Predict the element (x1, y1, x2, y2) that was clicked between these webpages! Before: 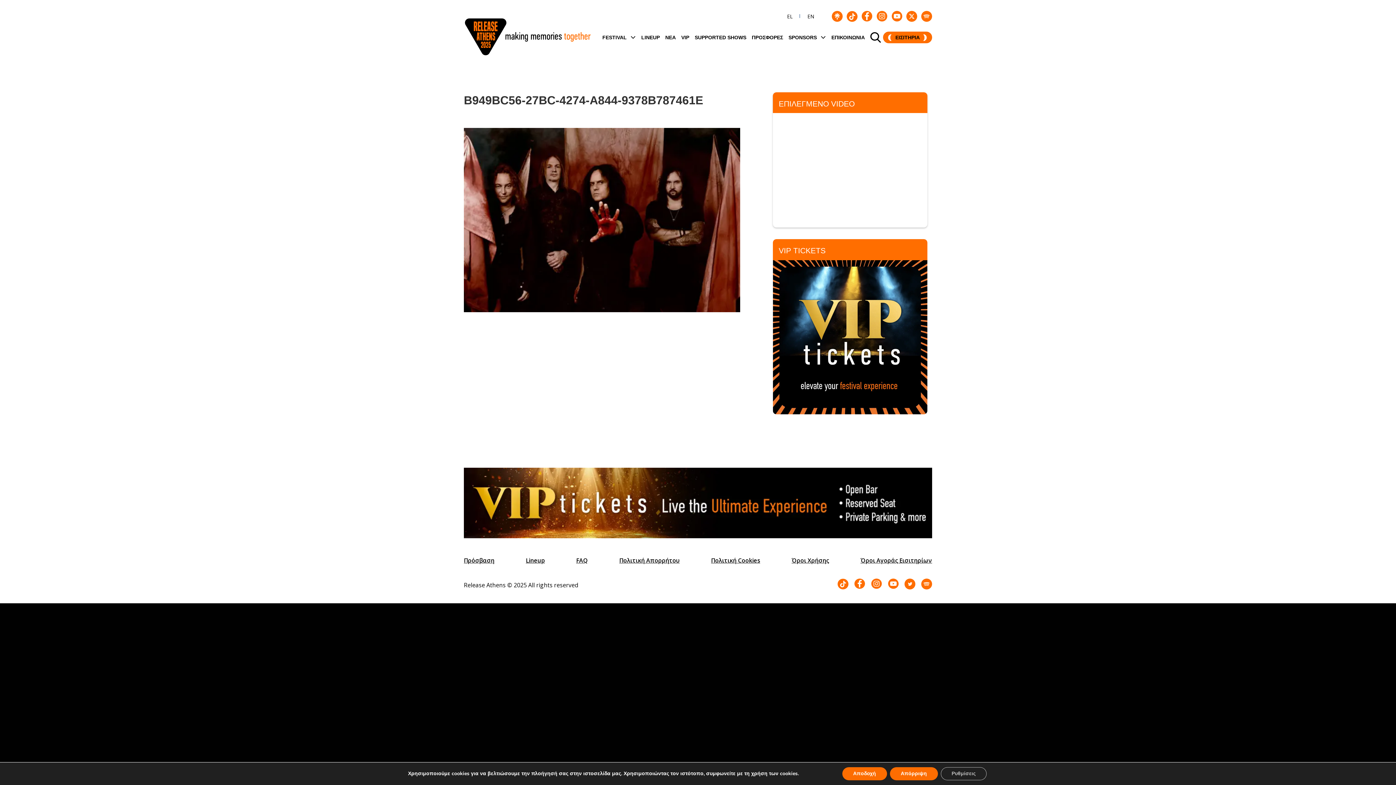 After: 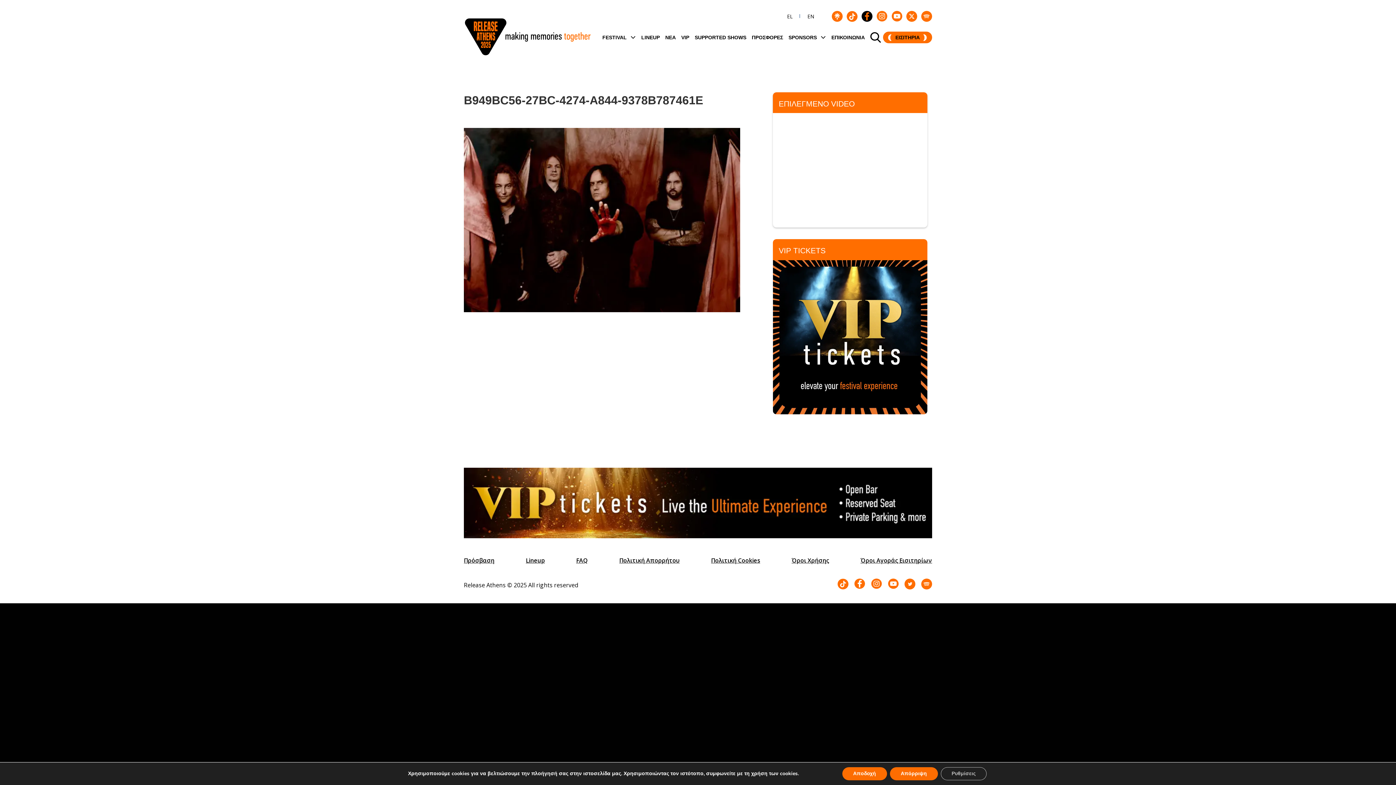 Action: bbox: (861, 10, 872, 21)